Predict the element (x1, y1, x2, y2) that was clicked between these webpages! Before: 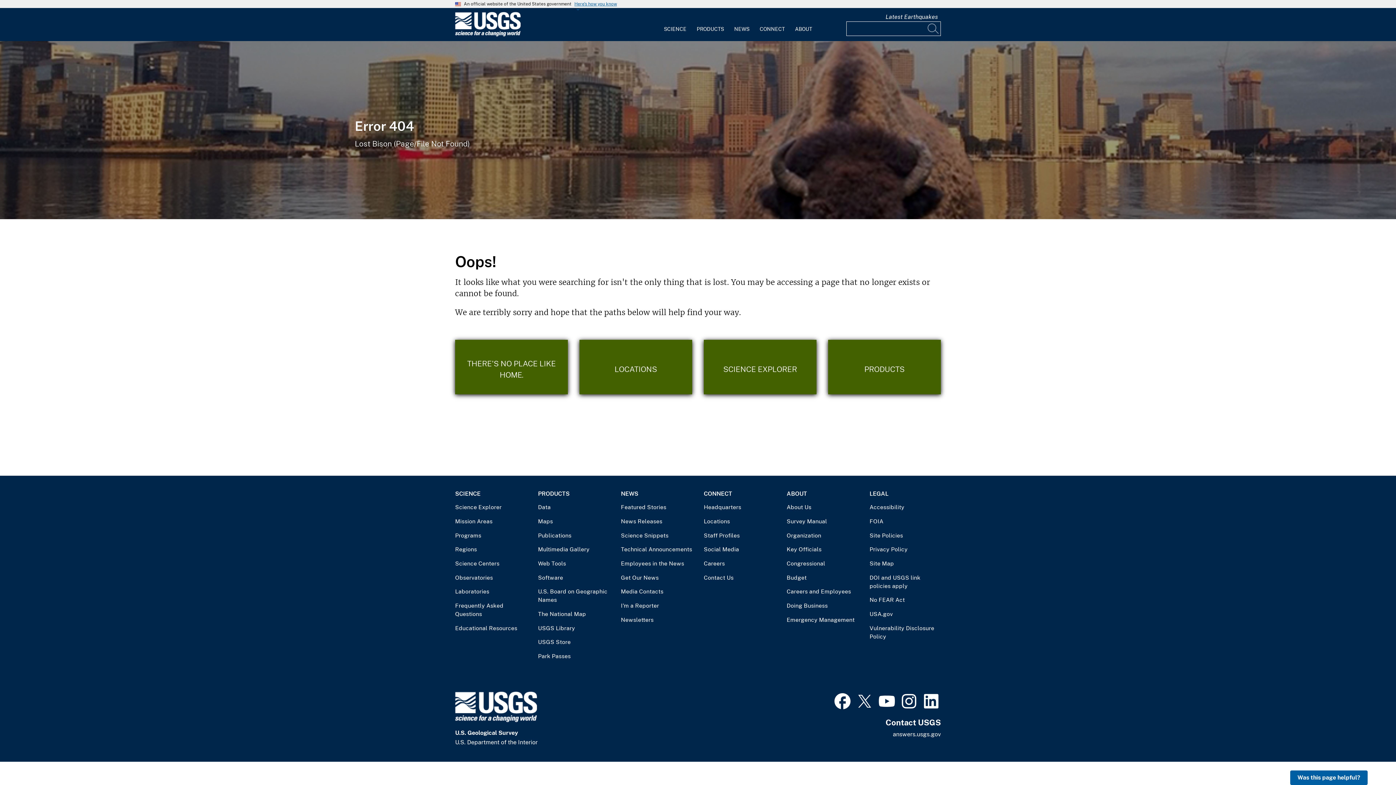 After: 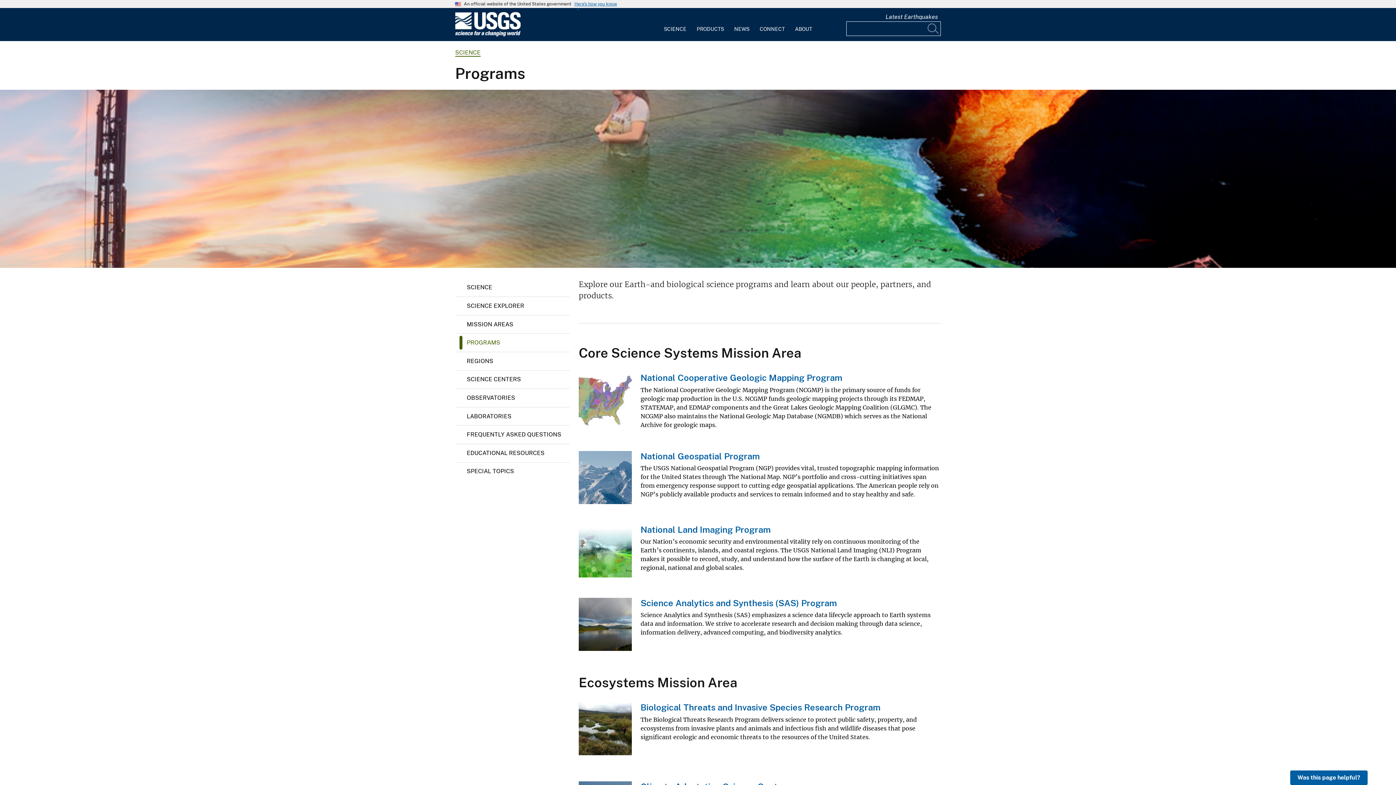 Action: bbox: (455, 531, 526, 539) label: Programs